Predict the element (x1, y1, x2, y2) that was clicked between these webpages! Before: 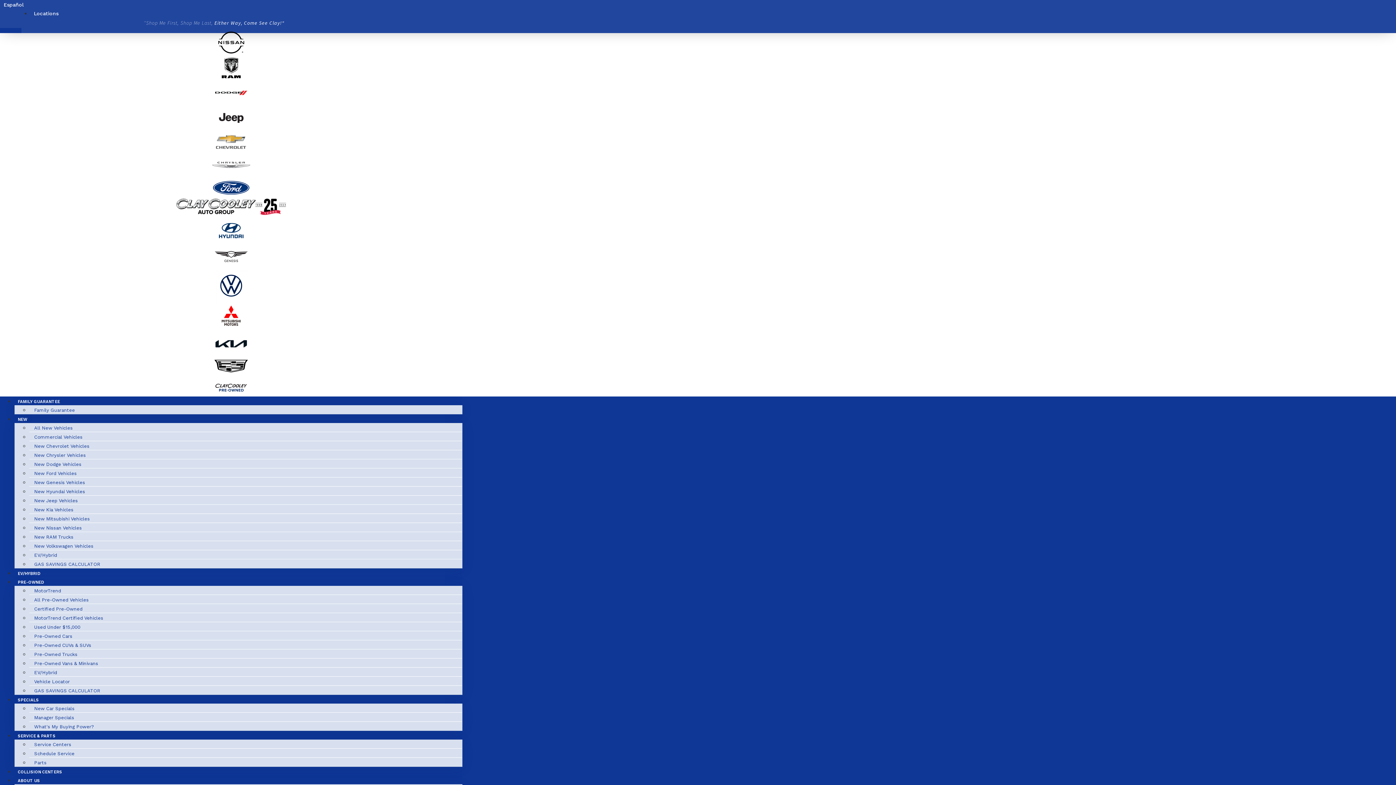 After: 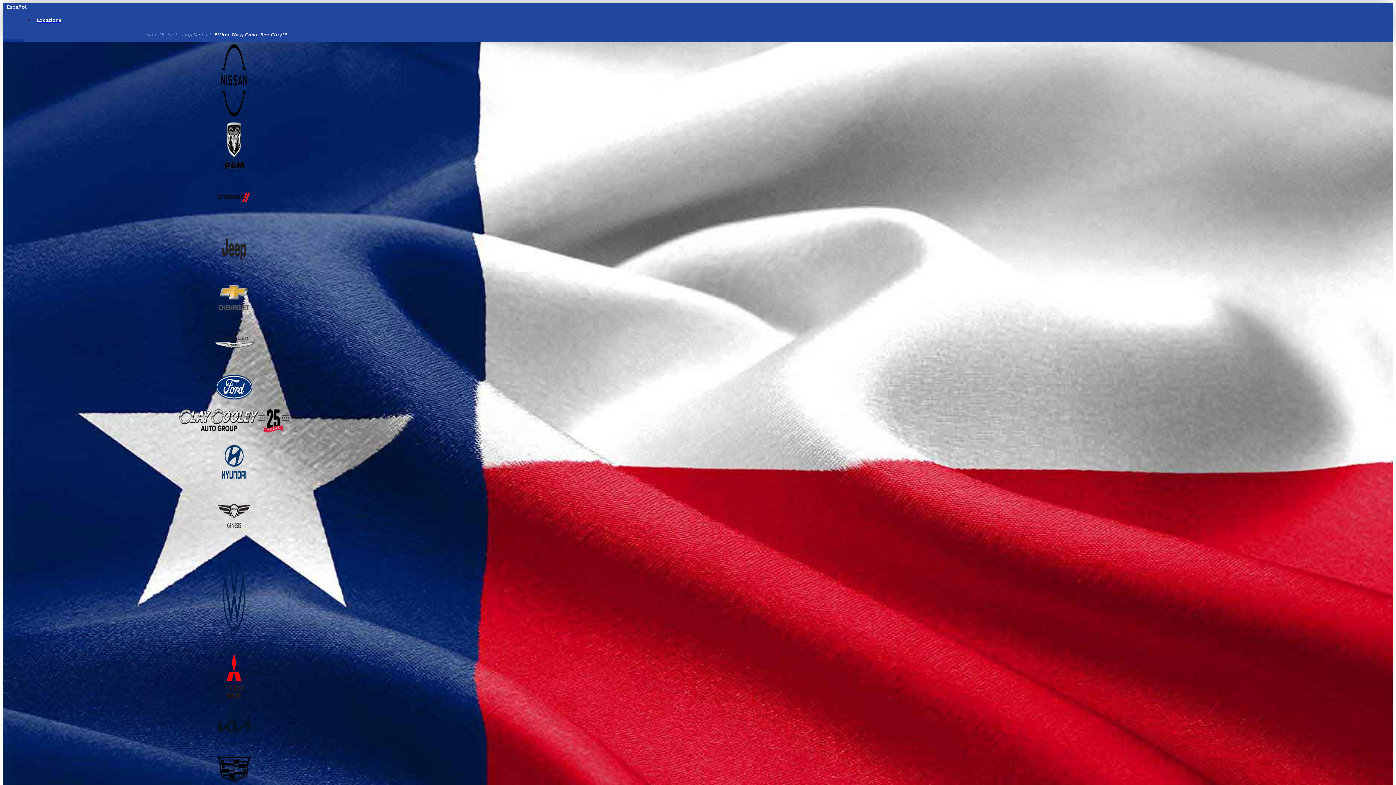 Action: label: Family Guarantee bbox: (29, 402, 79, 417)